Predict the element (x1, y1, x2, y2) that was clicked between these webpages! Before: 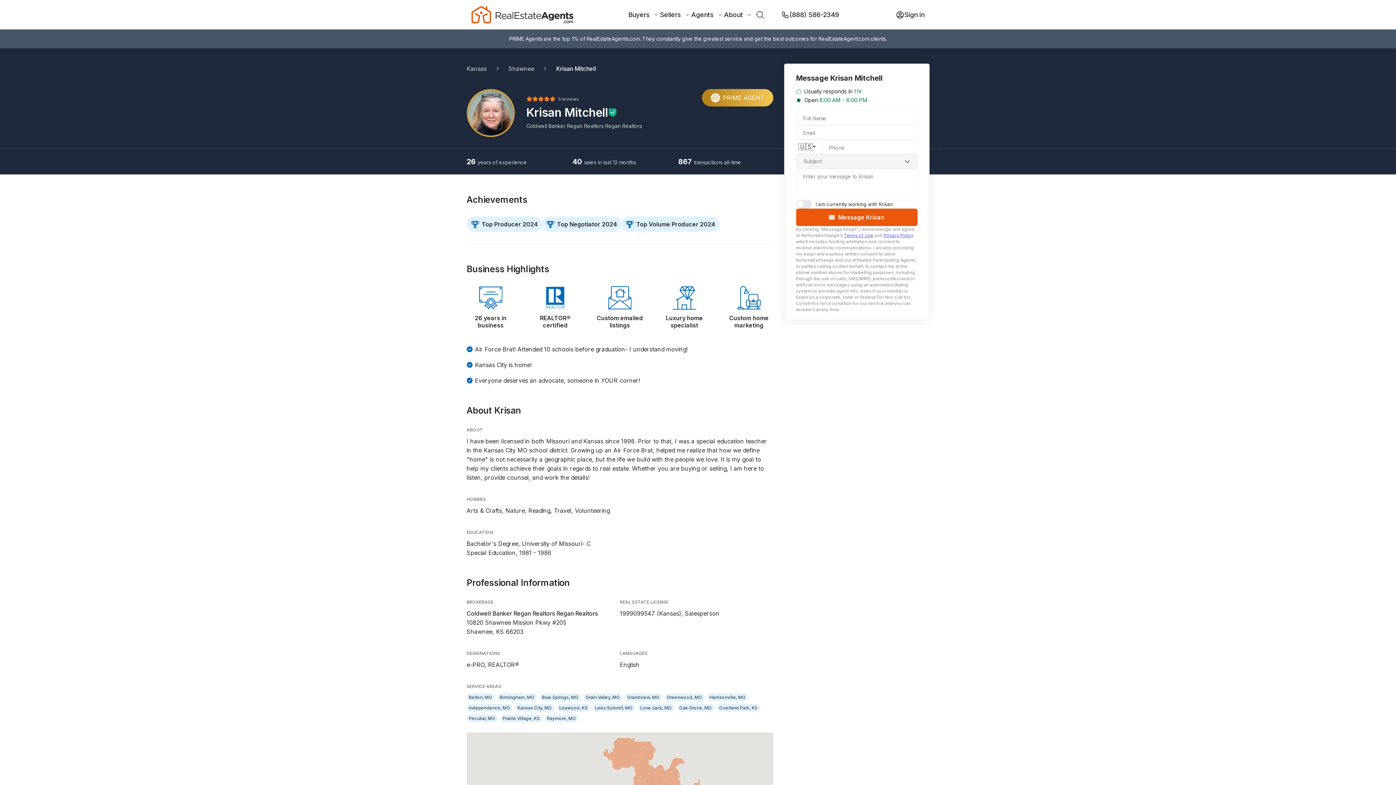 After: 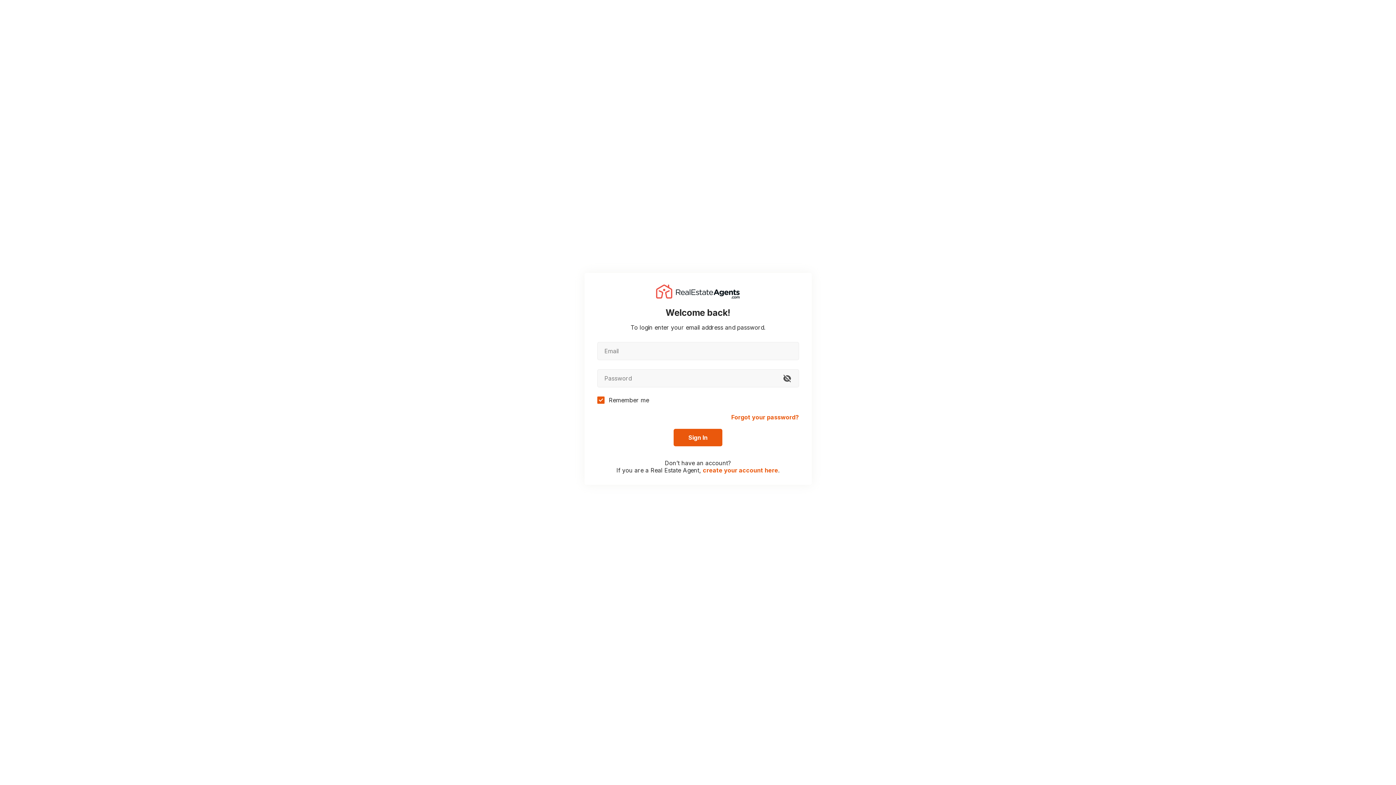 Action: label: Sign in bbox: (895, 9, 924, 19)